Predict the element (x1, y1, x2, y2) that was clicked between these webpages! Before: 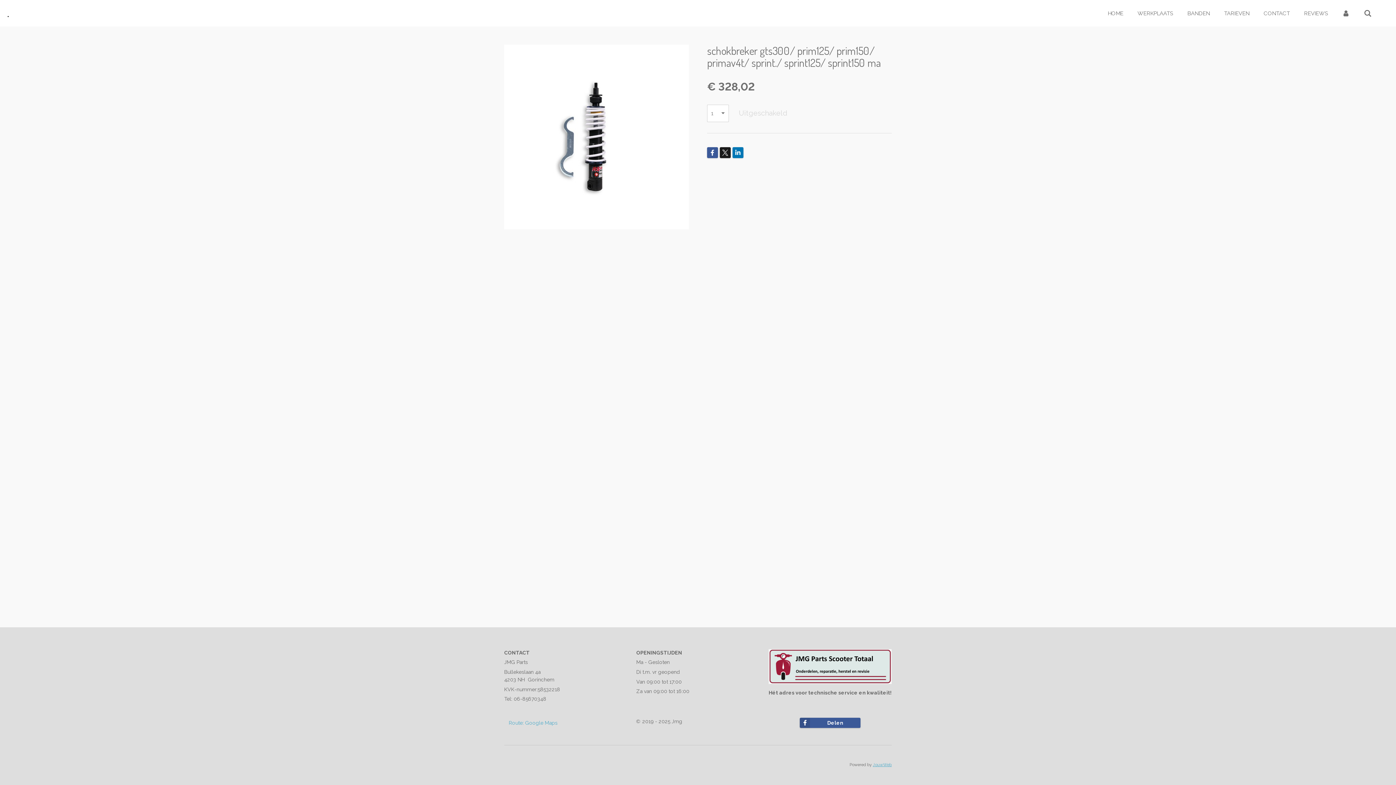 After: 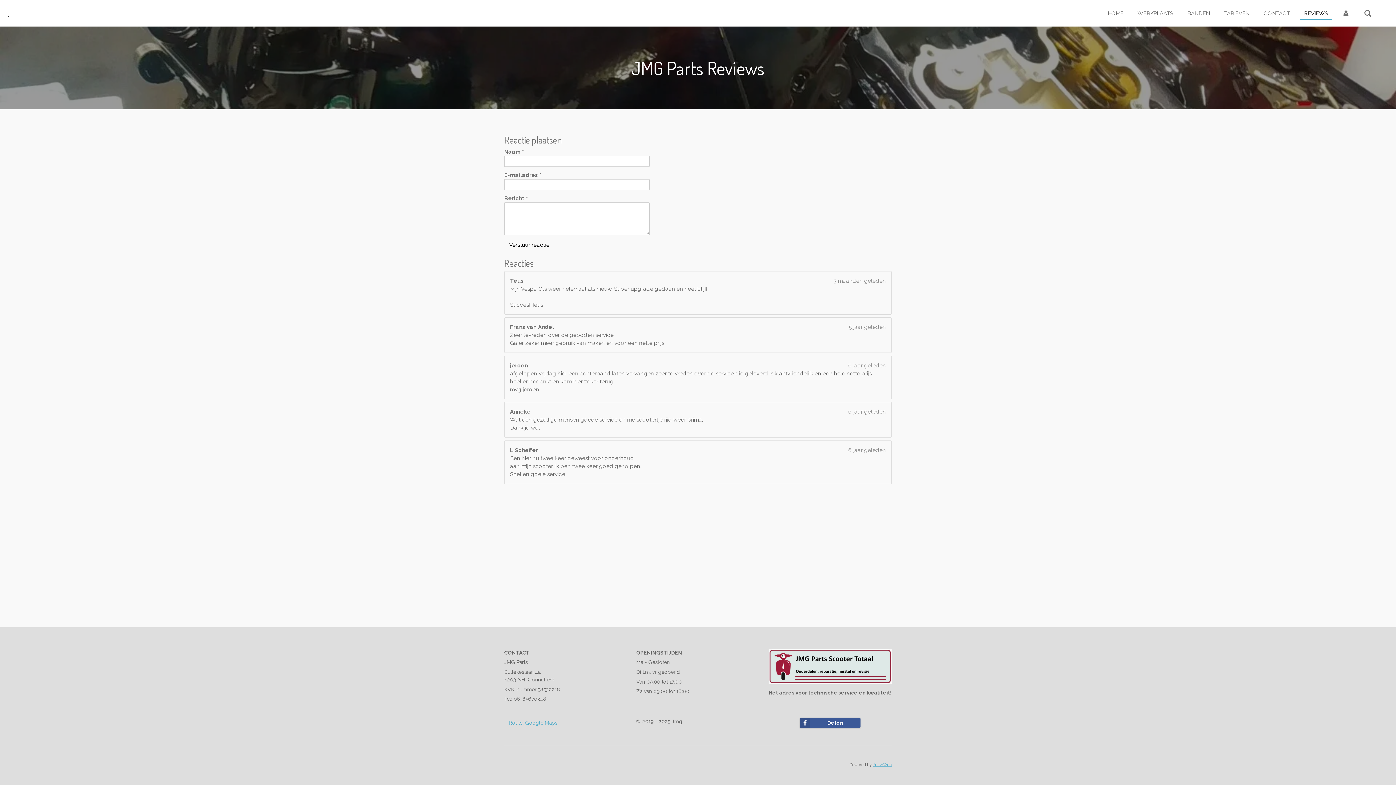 Action: bbox: (1300, 7, 1332, 19) label: REVIEWS